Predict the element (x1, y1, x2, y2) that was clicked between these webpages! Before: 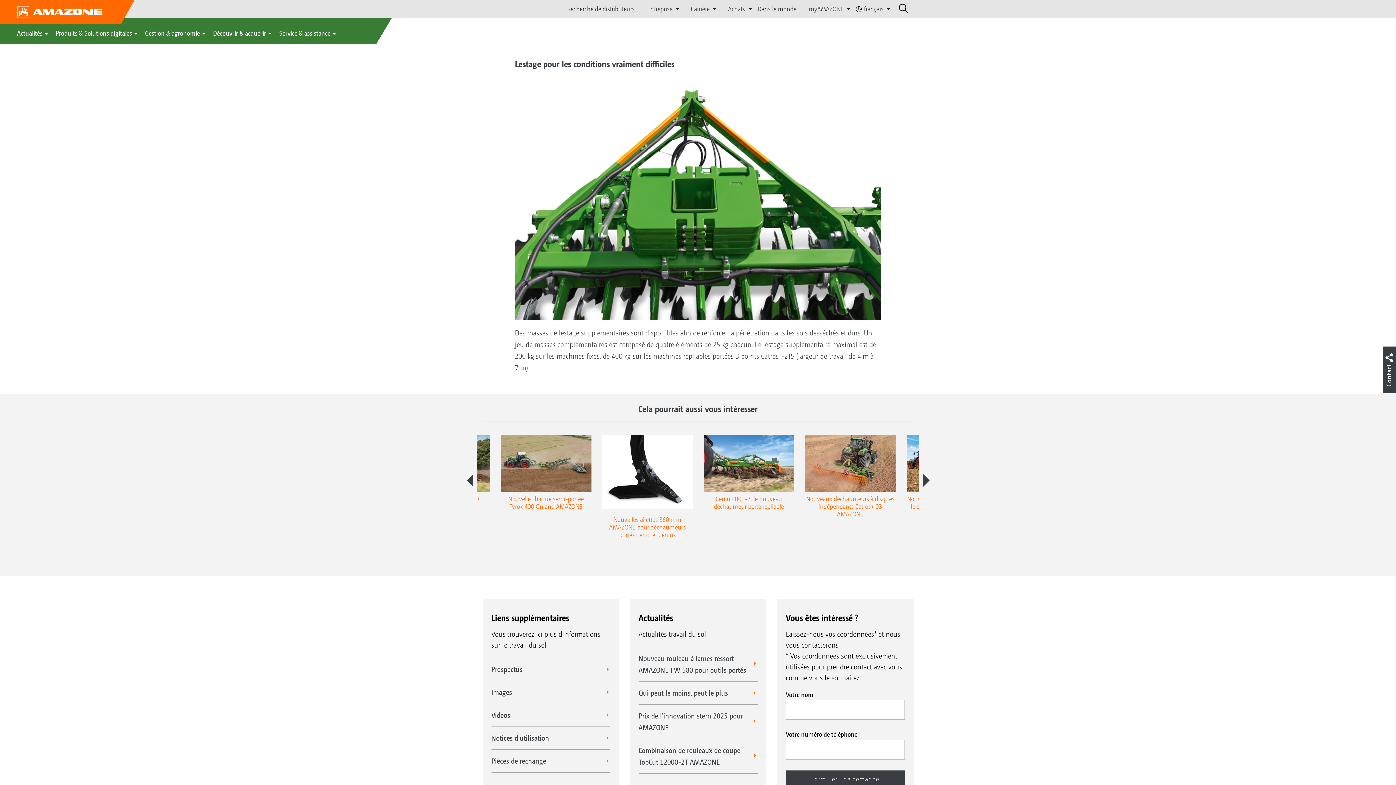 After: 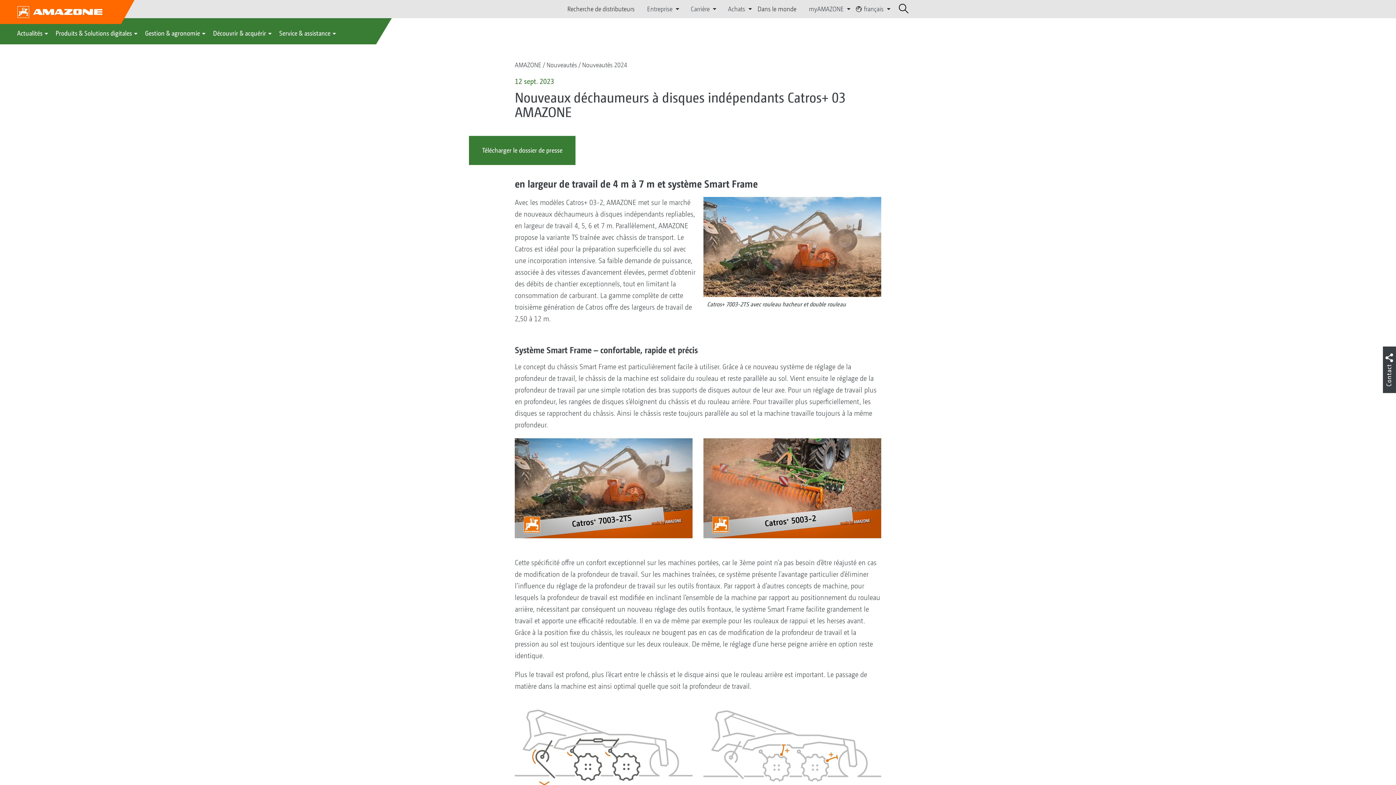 Action: bbox: (805, 435, 895, 518) label: Nouveaux déchaumeurs à disques indépendants Catros+ 03 AMAZONE